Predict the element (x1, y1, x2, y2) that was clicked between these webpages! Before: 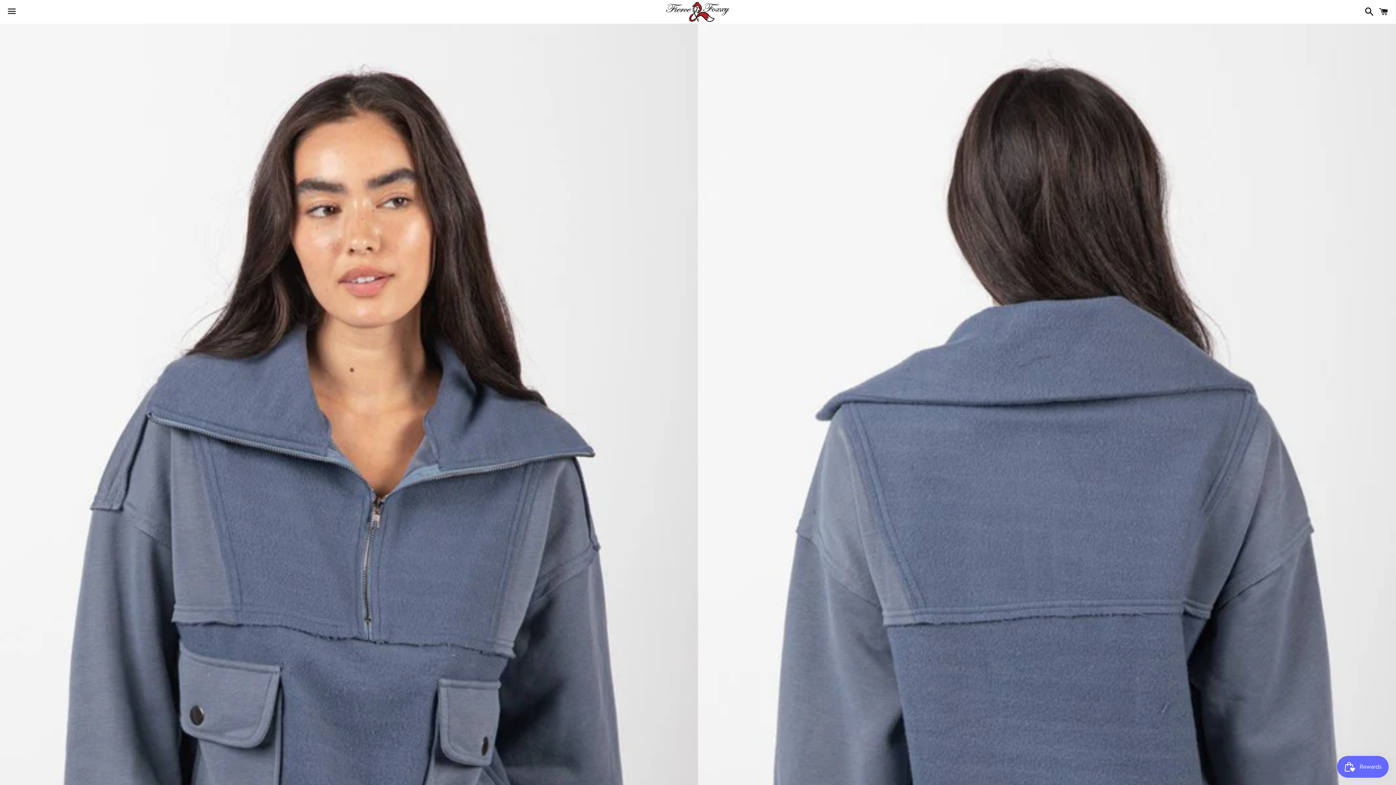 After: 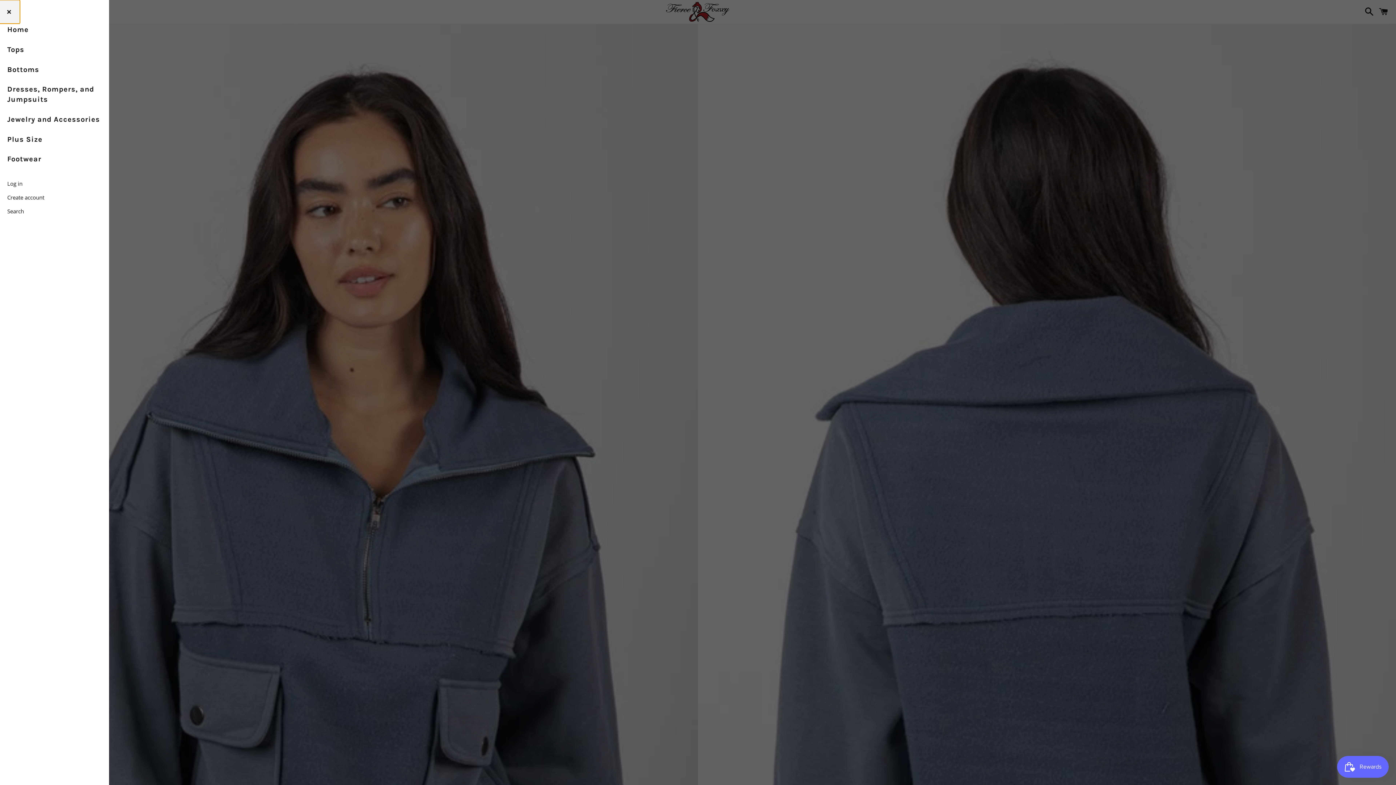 Action: bbox: (3, 0, 20, 22) label: Menu